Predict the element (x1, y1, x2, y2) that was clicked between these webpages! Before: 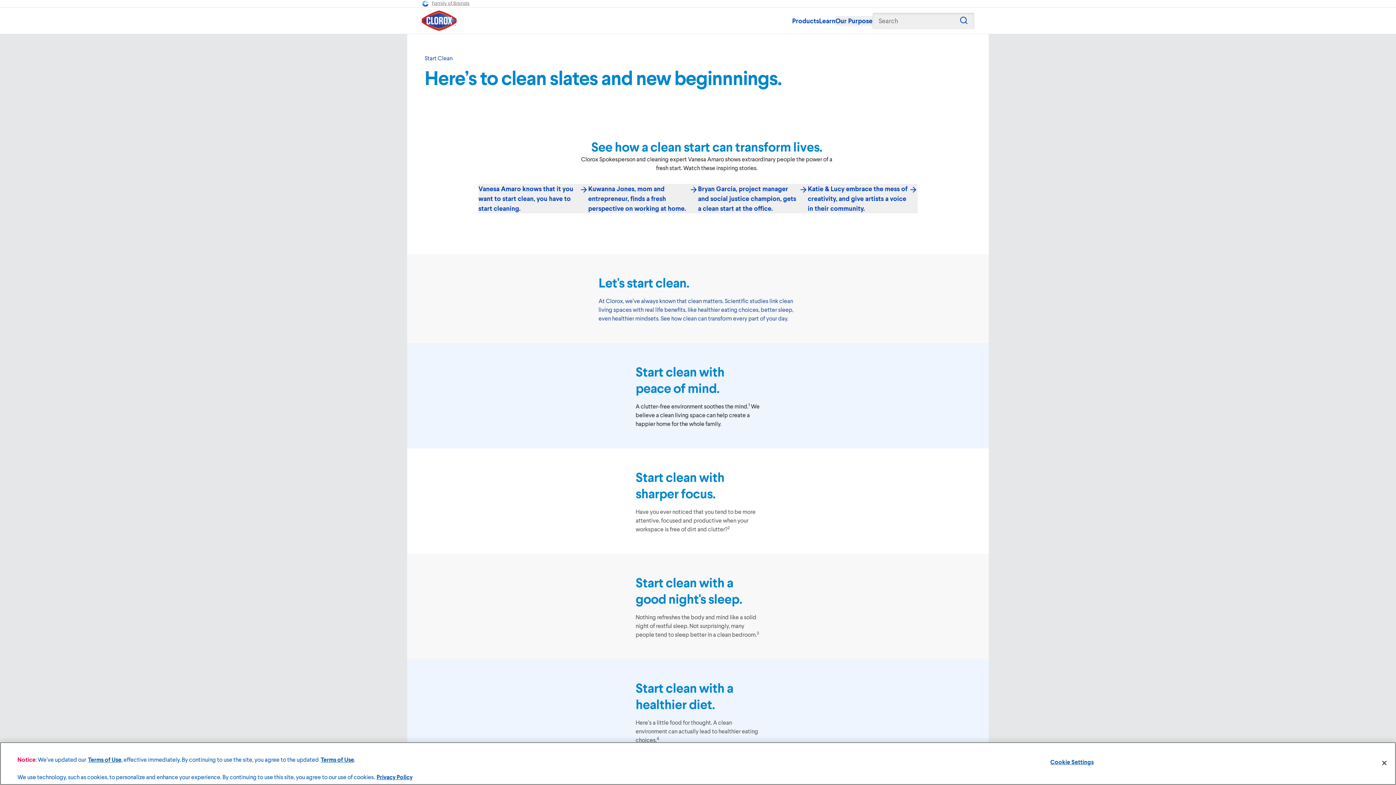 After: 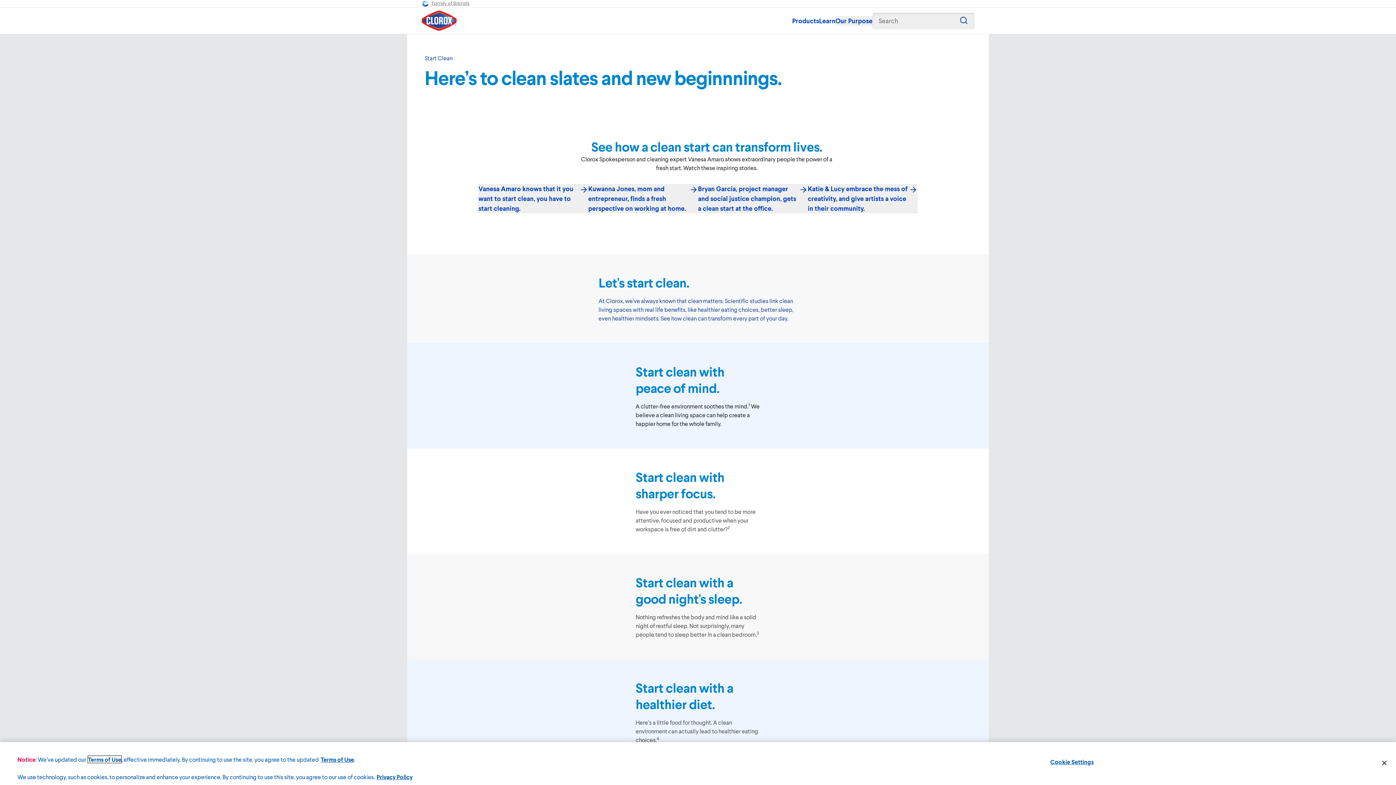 Action: label: Terms of Use bbox: (88, 756, 121, 763)